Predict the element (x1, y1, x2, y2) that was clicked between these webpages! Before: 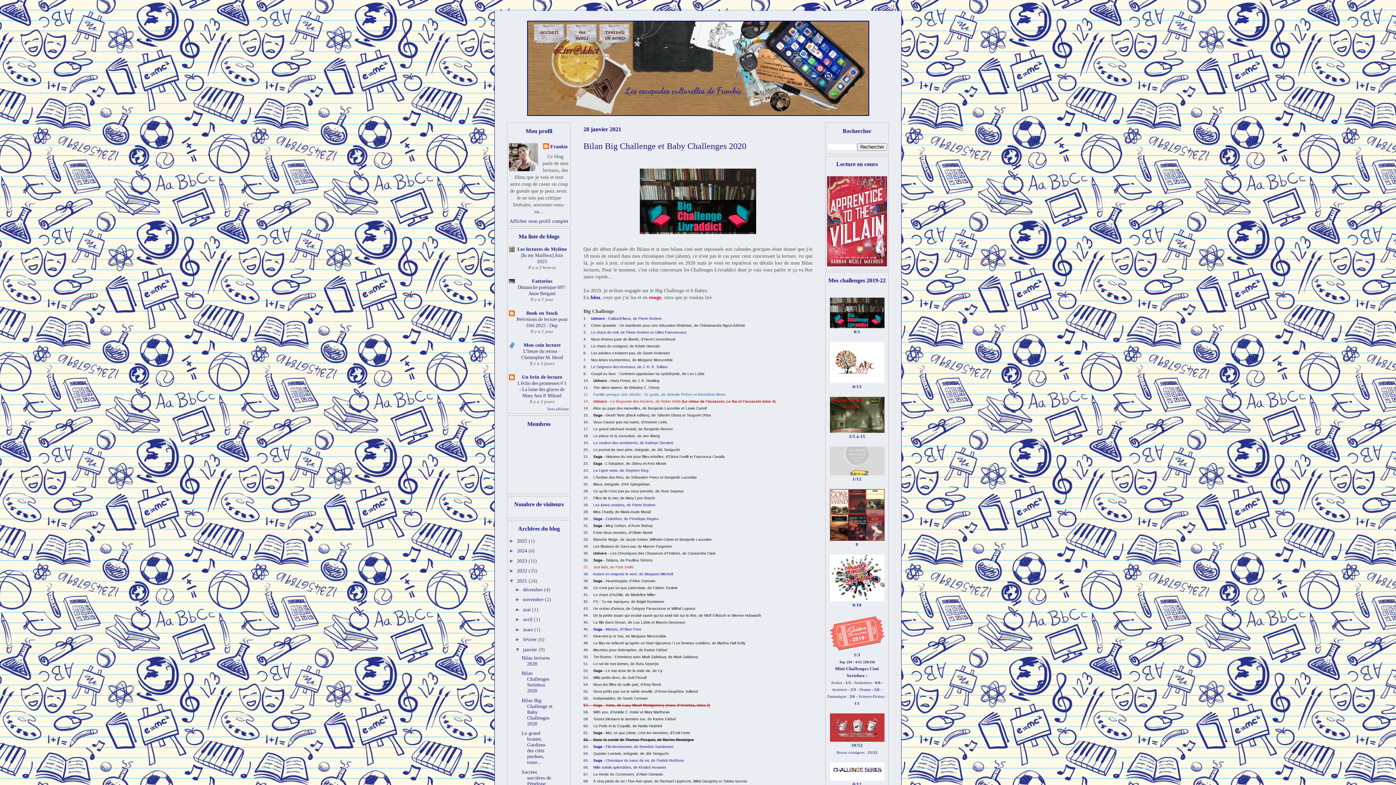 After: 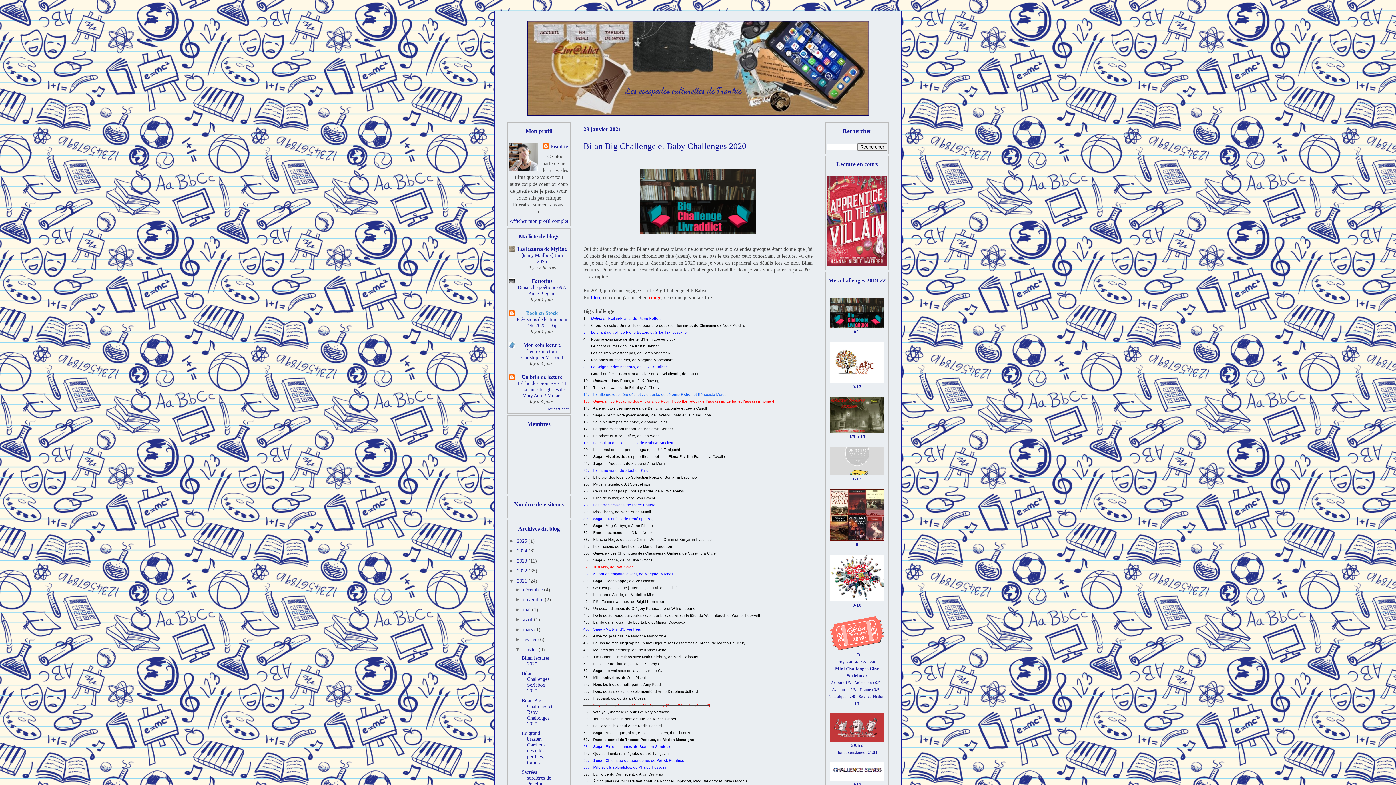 Action: bbox: (526, 310, 558, 316) label: Book en Stock